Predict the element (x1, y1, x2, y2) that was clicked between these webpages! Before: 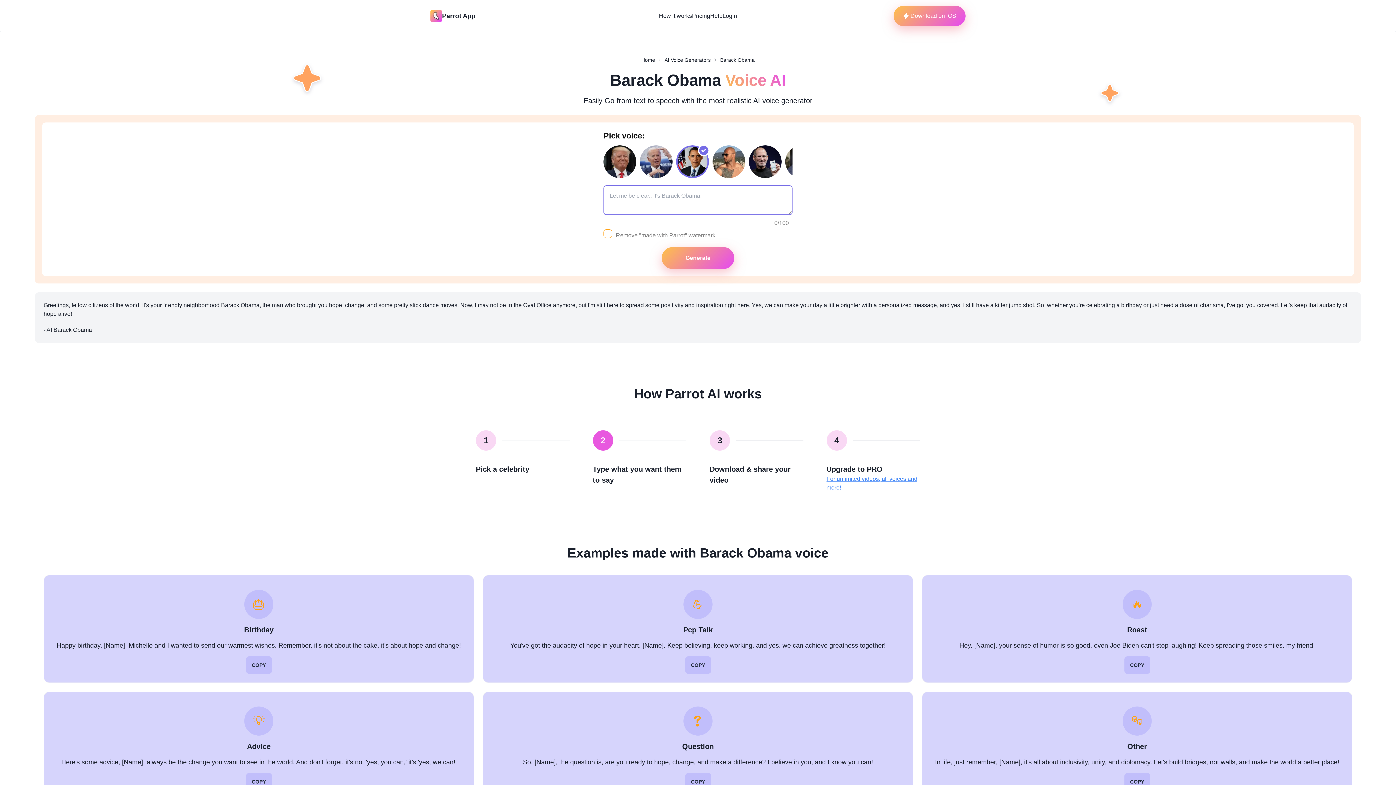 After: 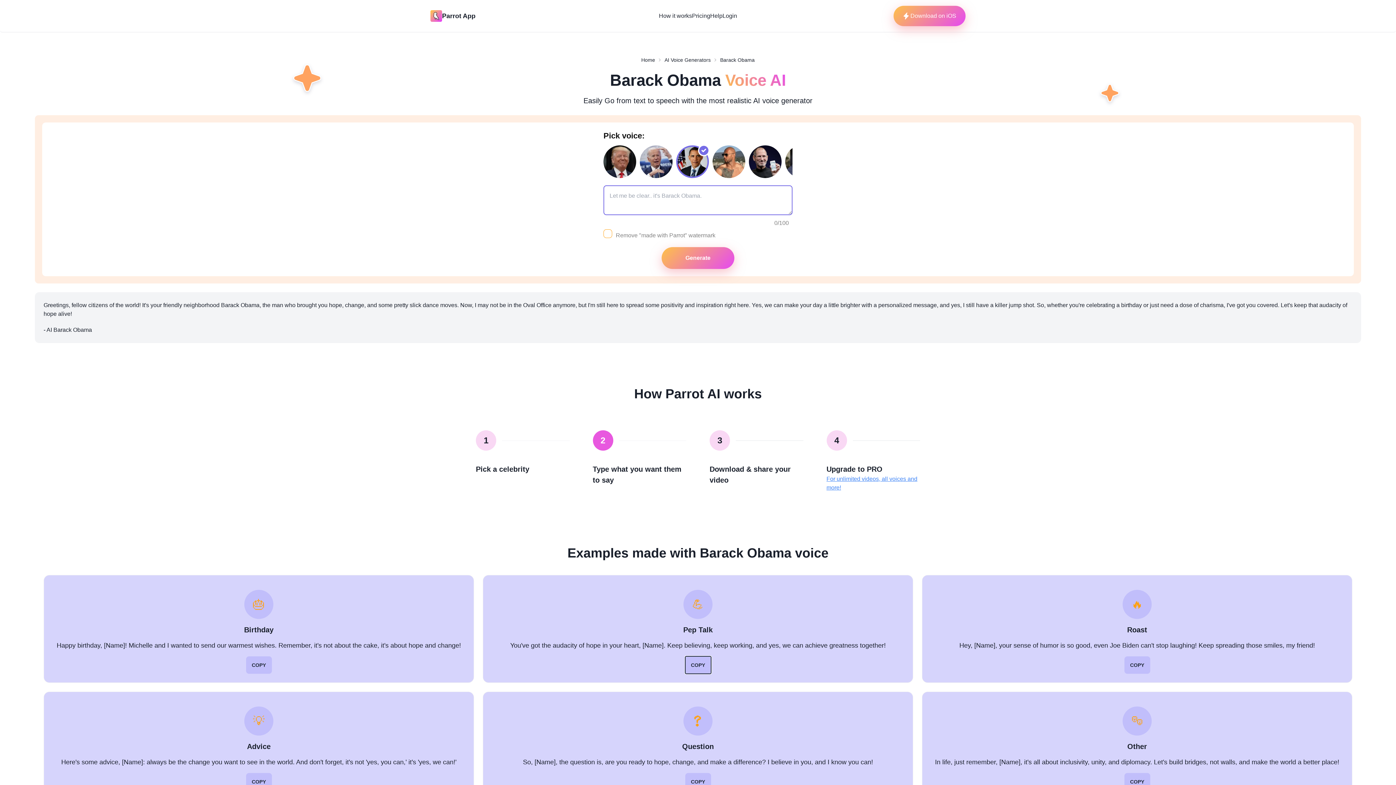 Action: bbox: (685, 656, 711, 674) label: COPY